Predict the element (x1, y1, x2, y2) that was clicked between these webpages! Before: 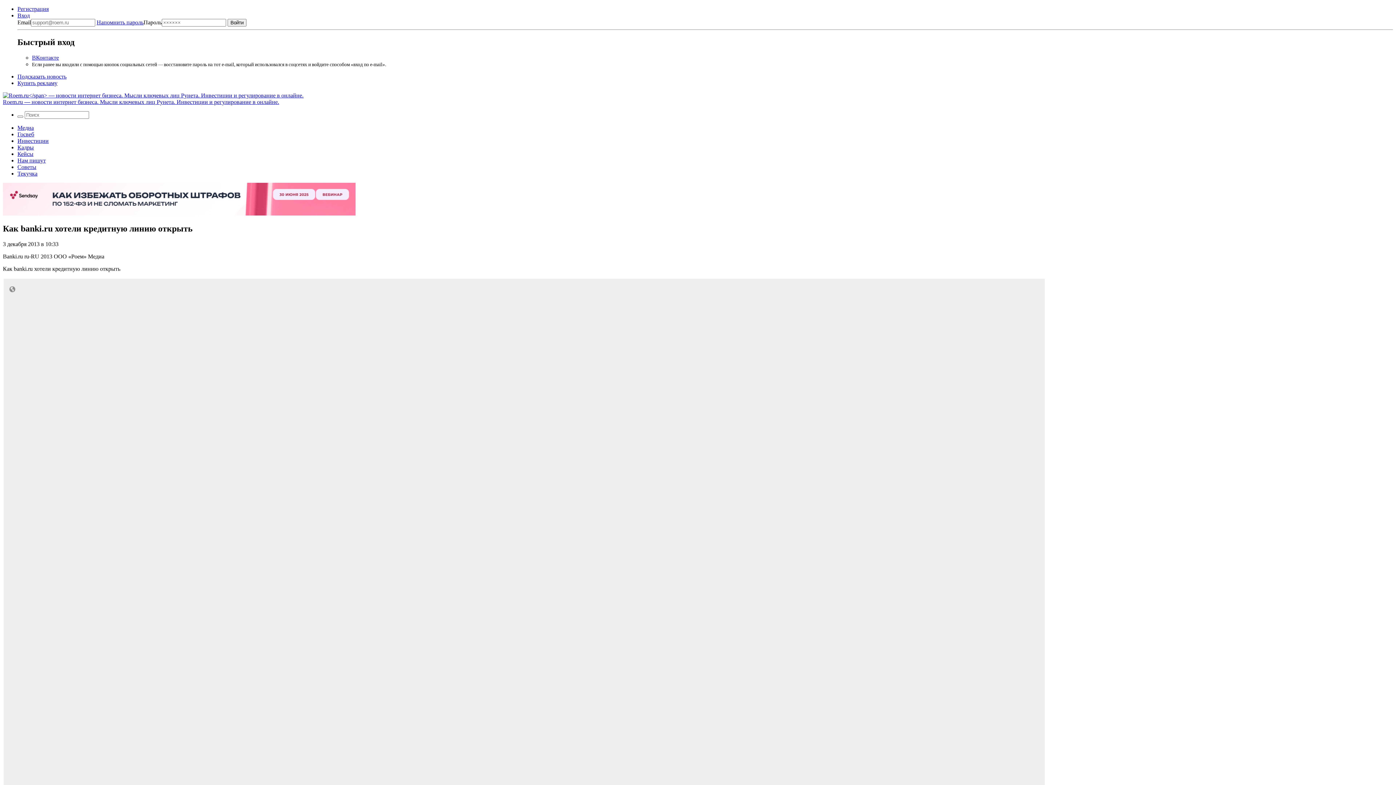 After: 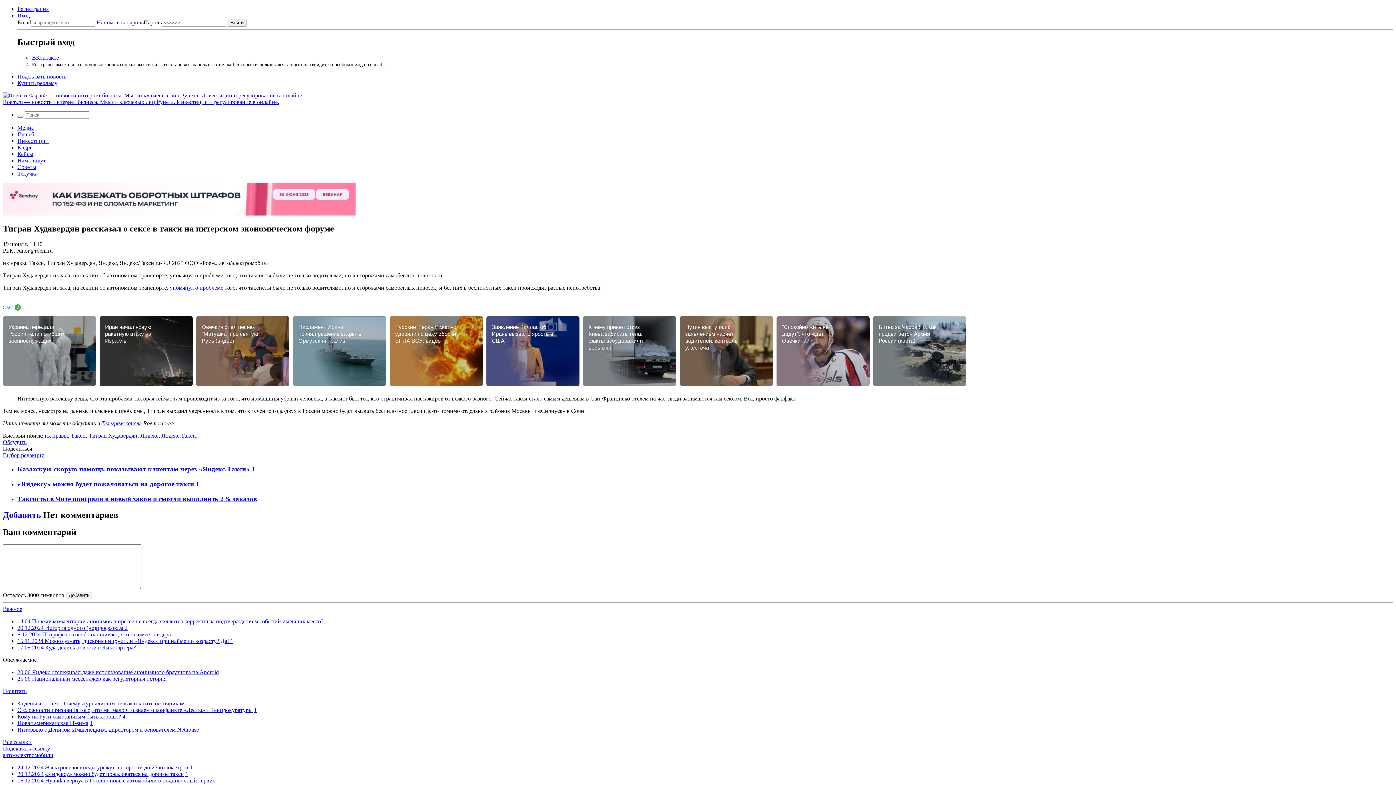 Action: label: 19.06 Тигран Худавердян рассказал о сексе в такси на питерском экономическом форуме bbox: (17, 635, 238, 641)